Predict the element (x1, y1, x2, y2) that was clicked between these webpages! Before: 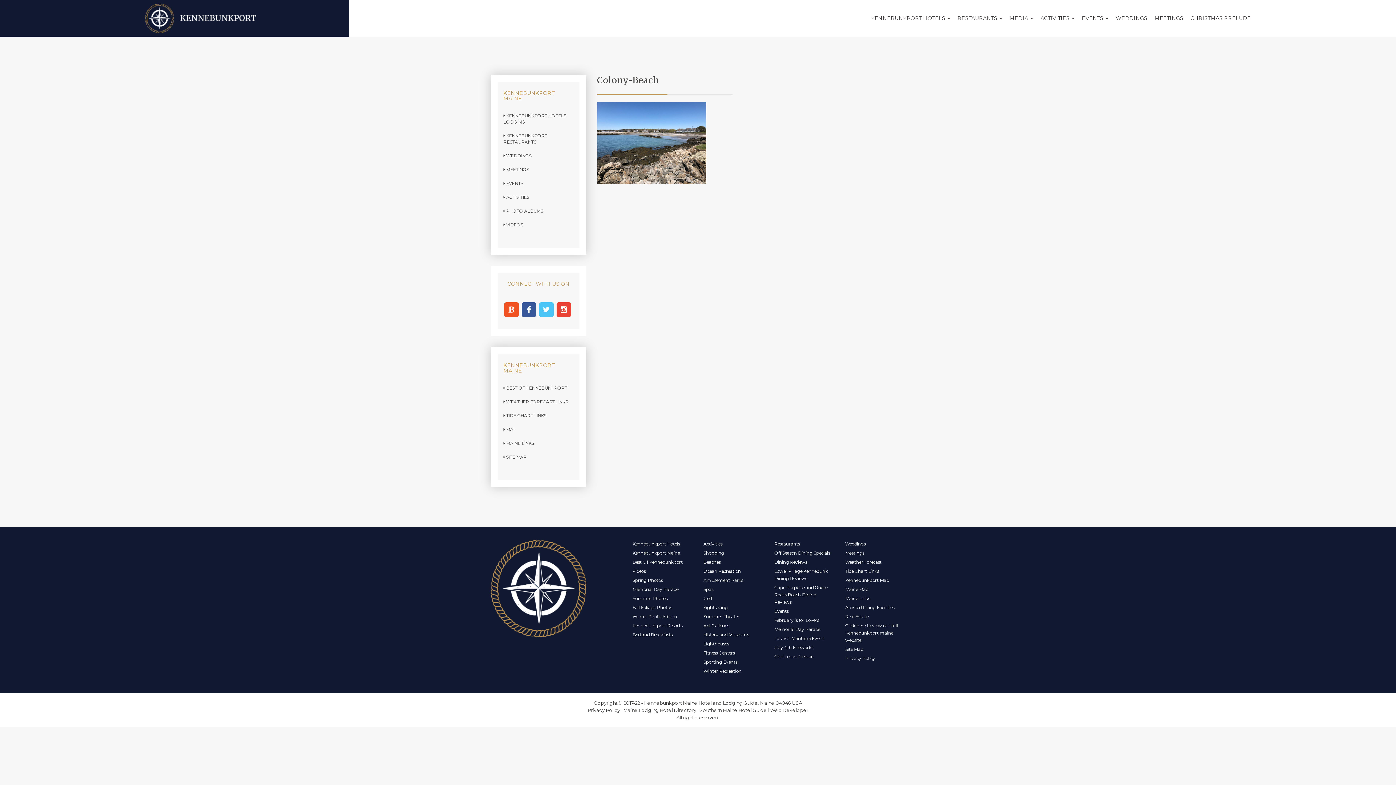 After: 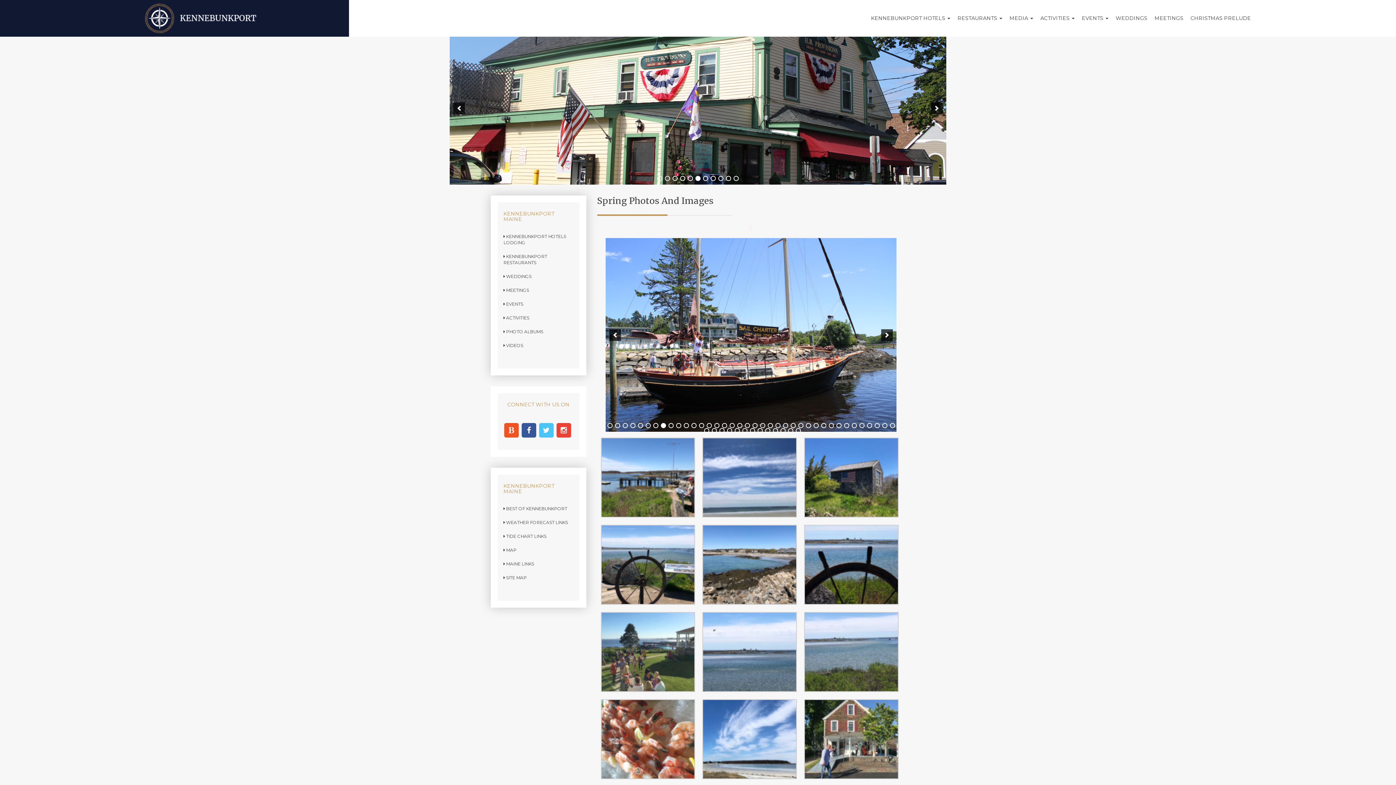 Action: label: Spring Photos bbox: (632, 577, 662, 583)